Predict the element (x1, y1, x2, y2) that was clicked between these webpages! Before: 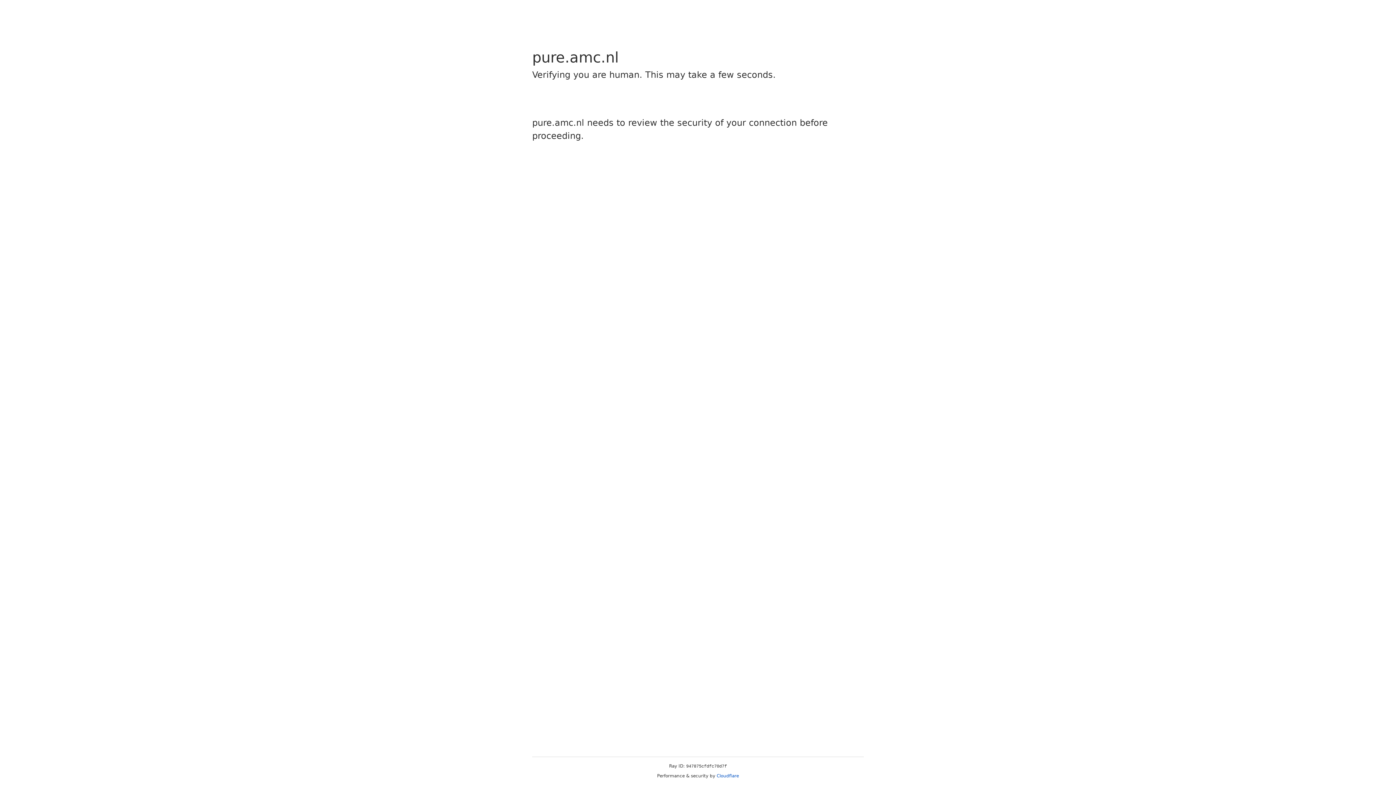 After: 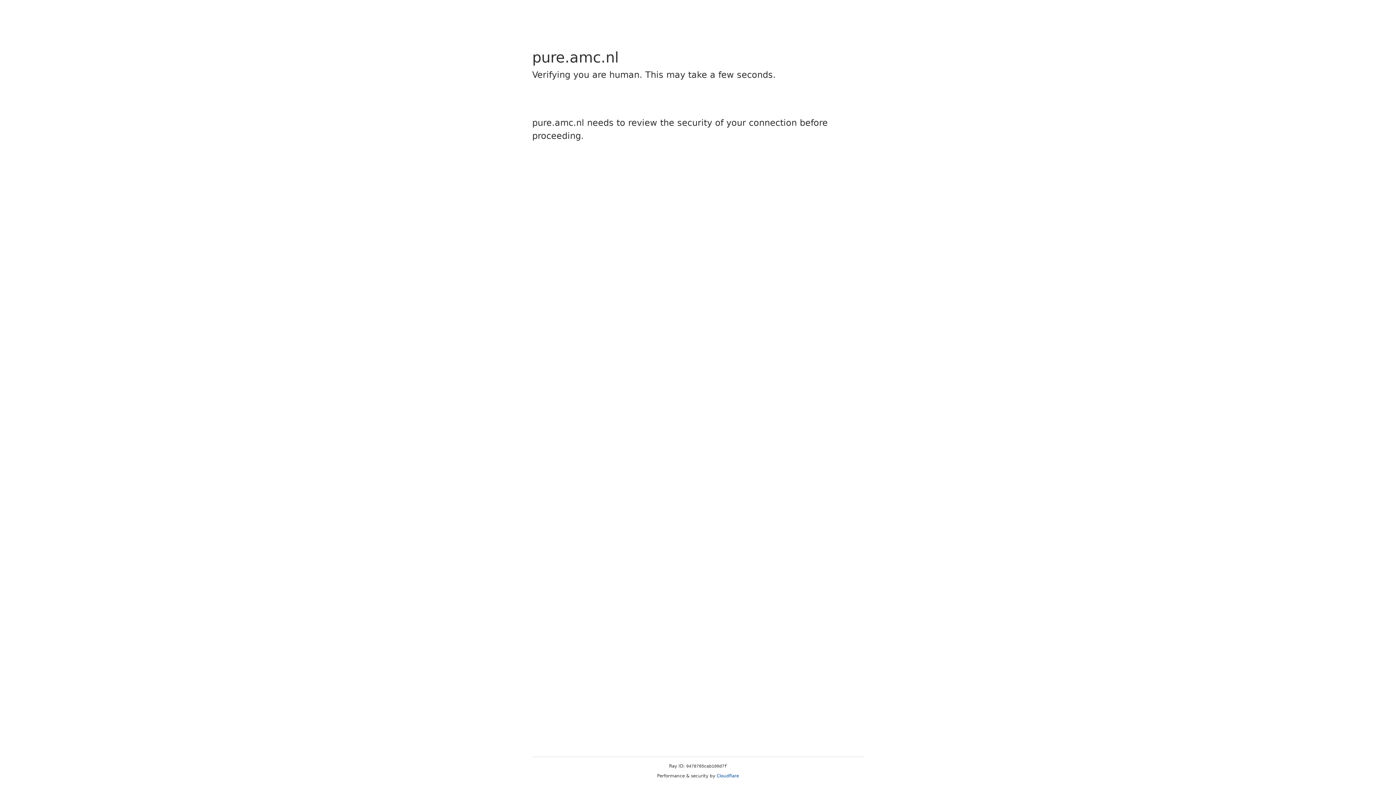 Action: label: Cloudflare bbox: (716, 773, 739, 778)